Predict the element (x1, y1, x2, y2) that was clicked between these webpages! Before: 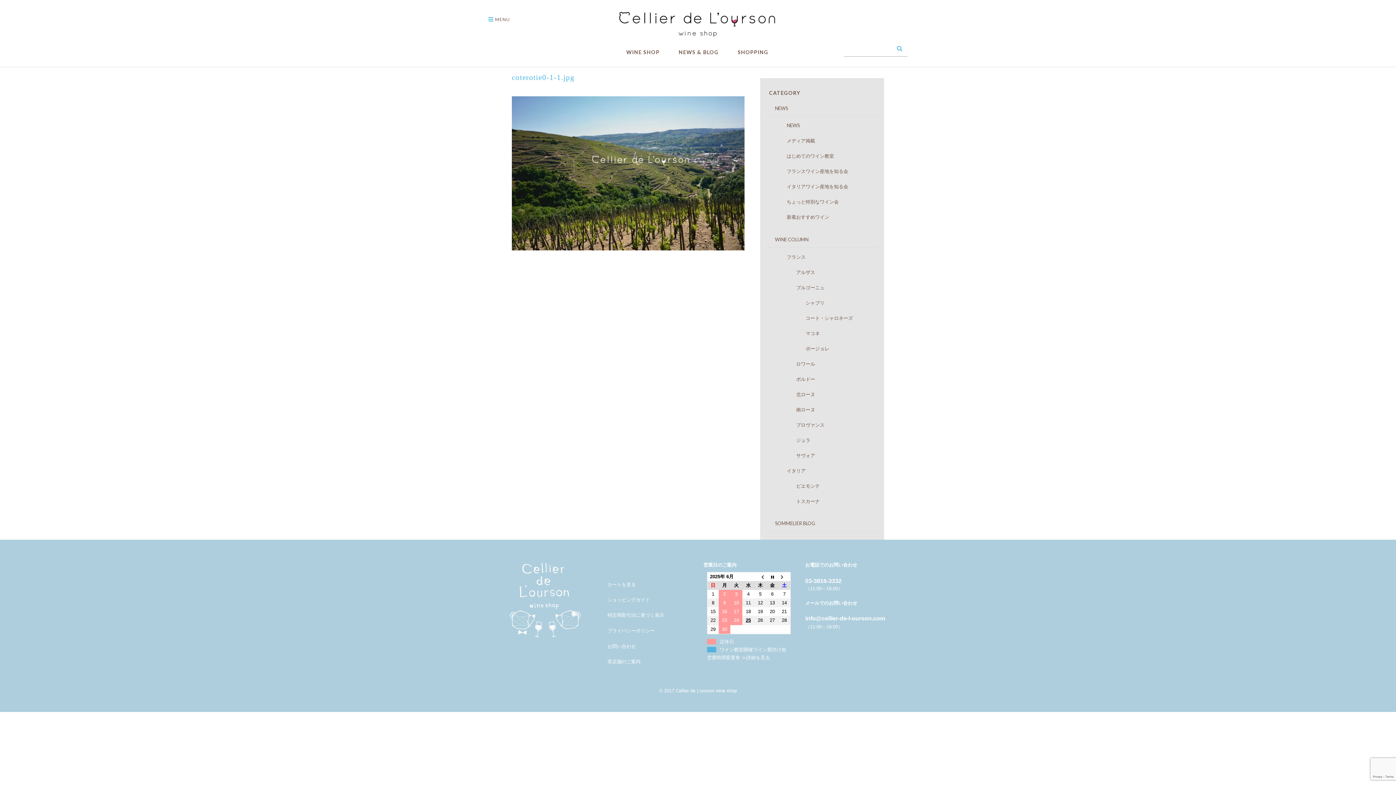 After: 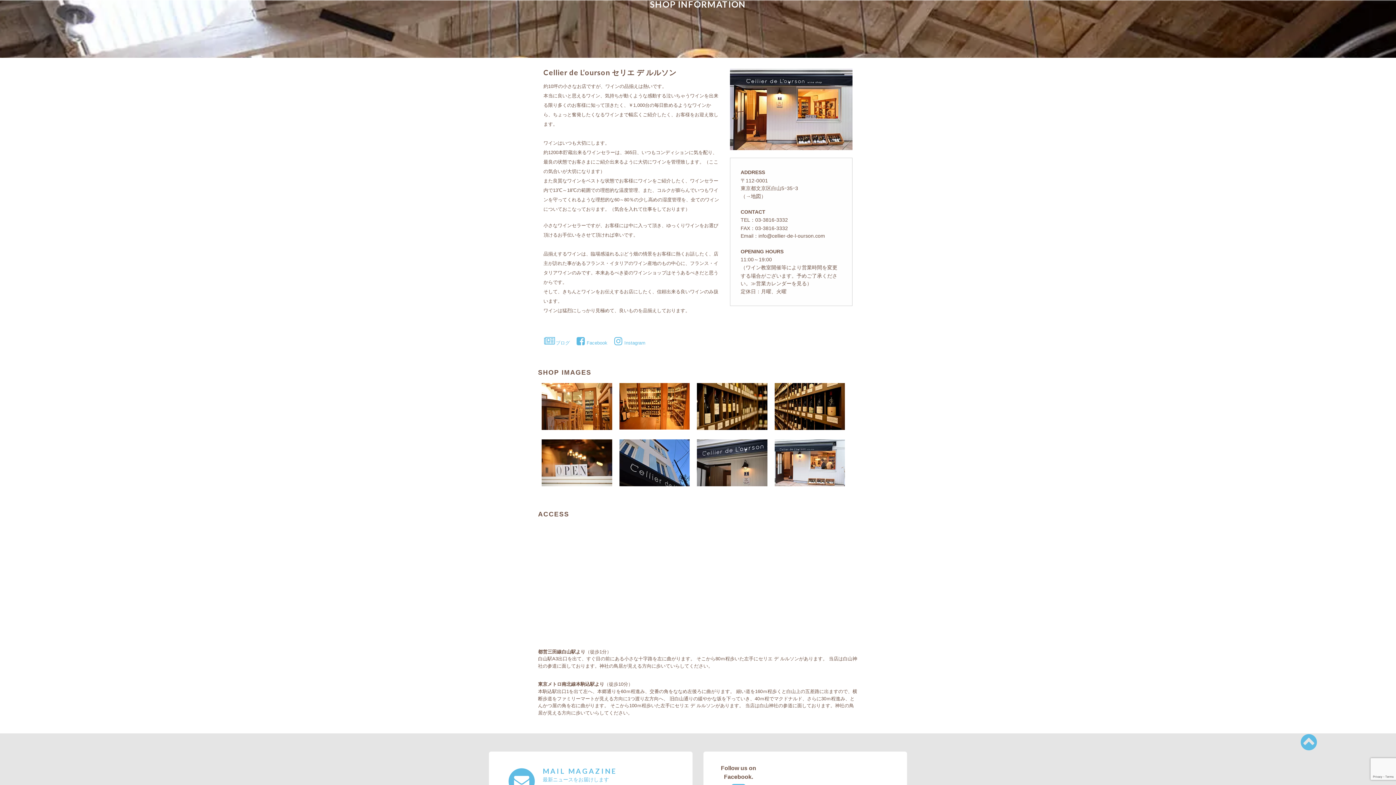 Action: label: 実店舗のご案内 bbox: (601, 654, 692, 669)